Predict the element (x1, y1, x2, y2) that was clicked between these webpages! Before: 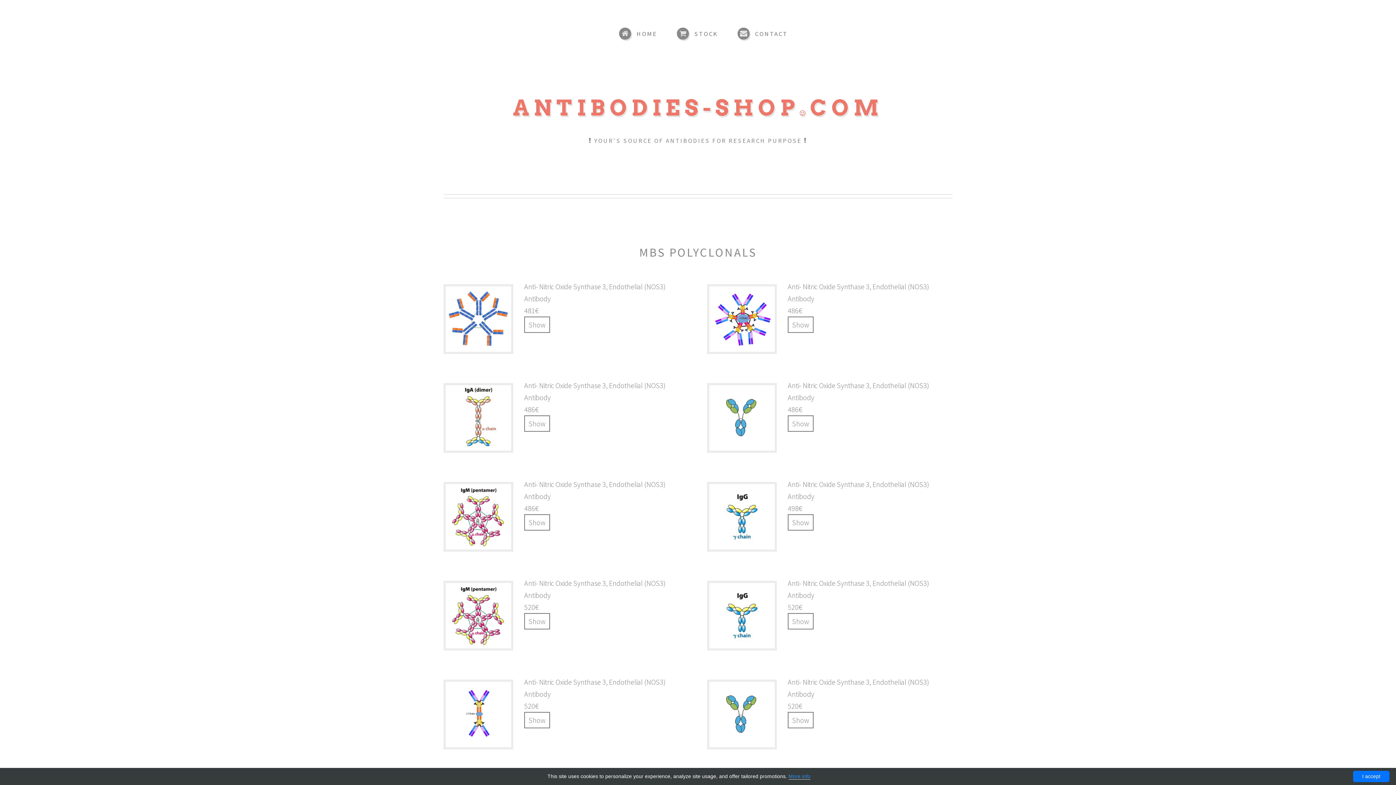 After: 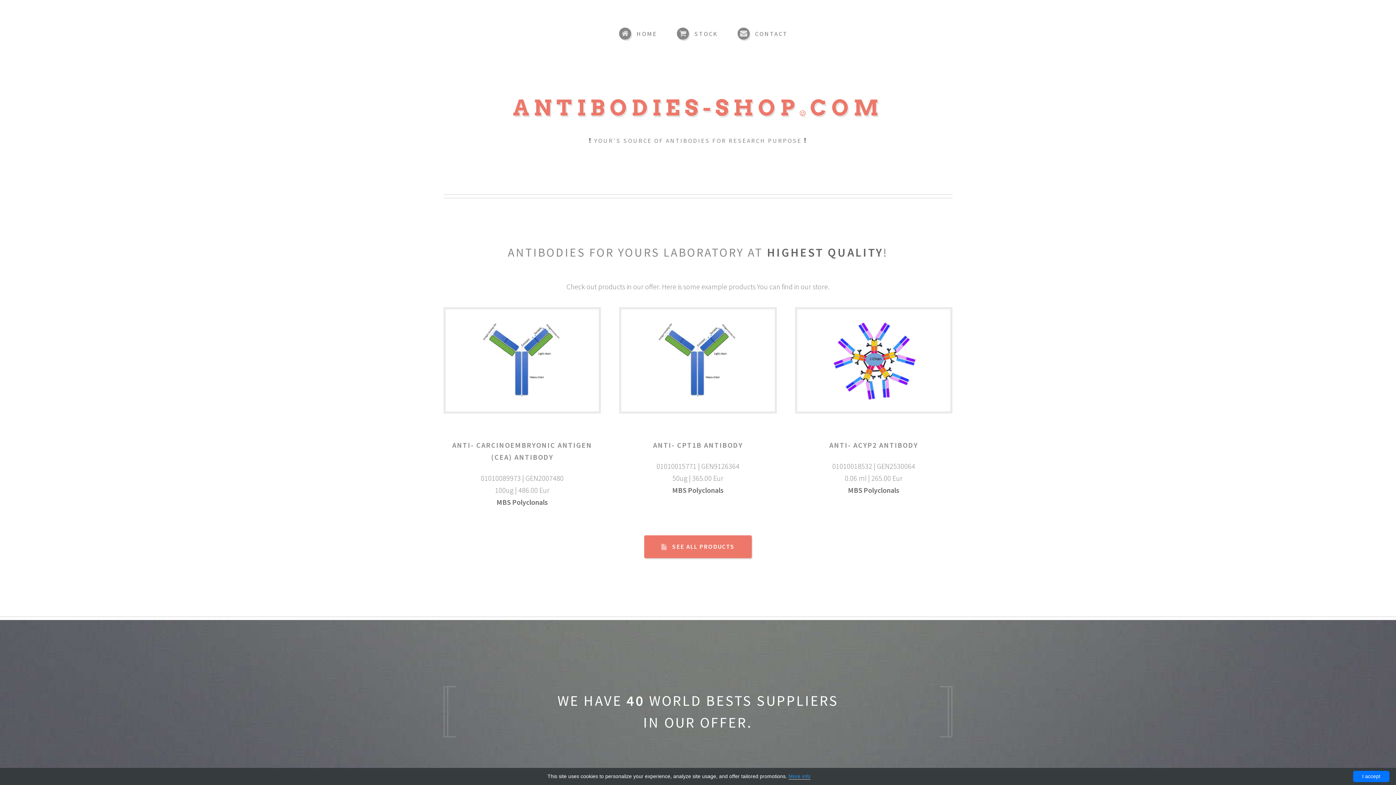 Action: bbox: (619, 27, 657, 40) label: HOME